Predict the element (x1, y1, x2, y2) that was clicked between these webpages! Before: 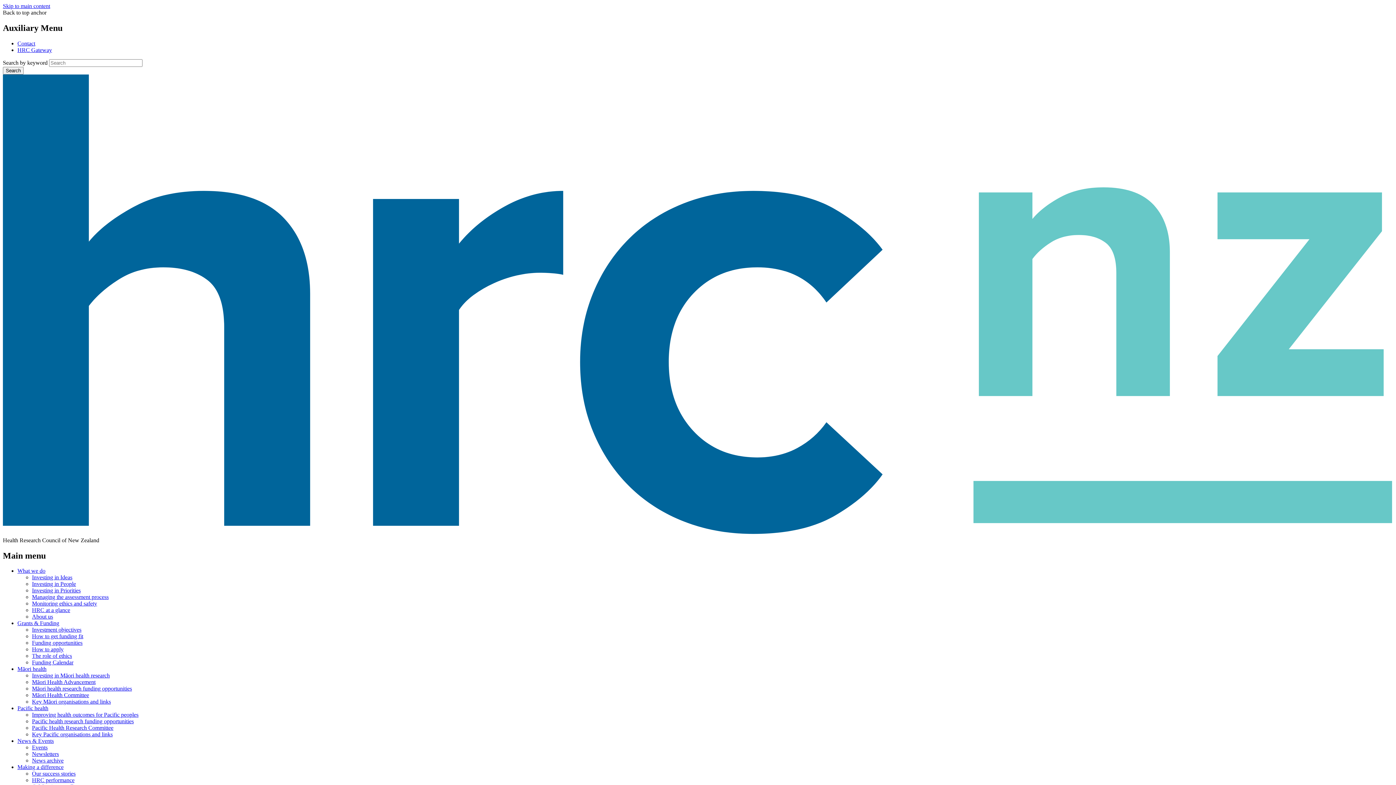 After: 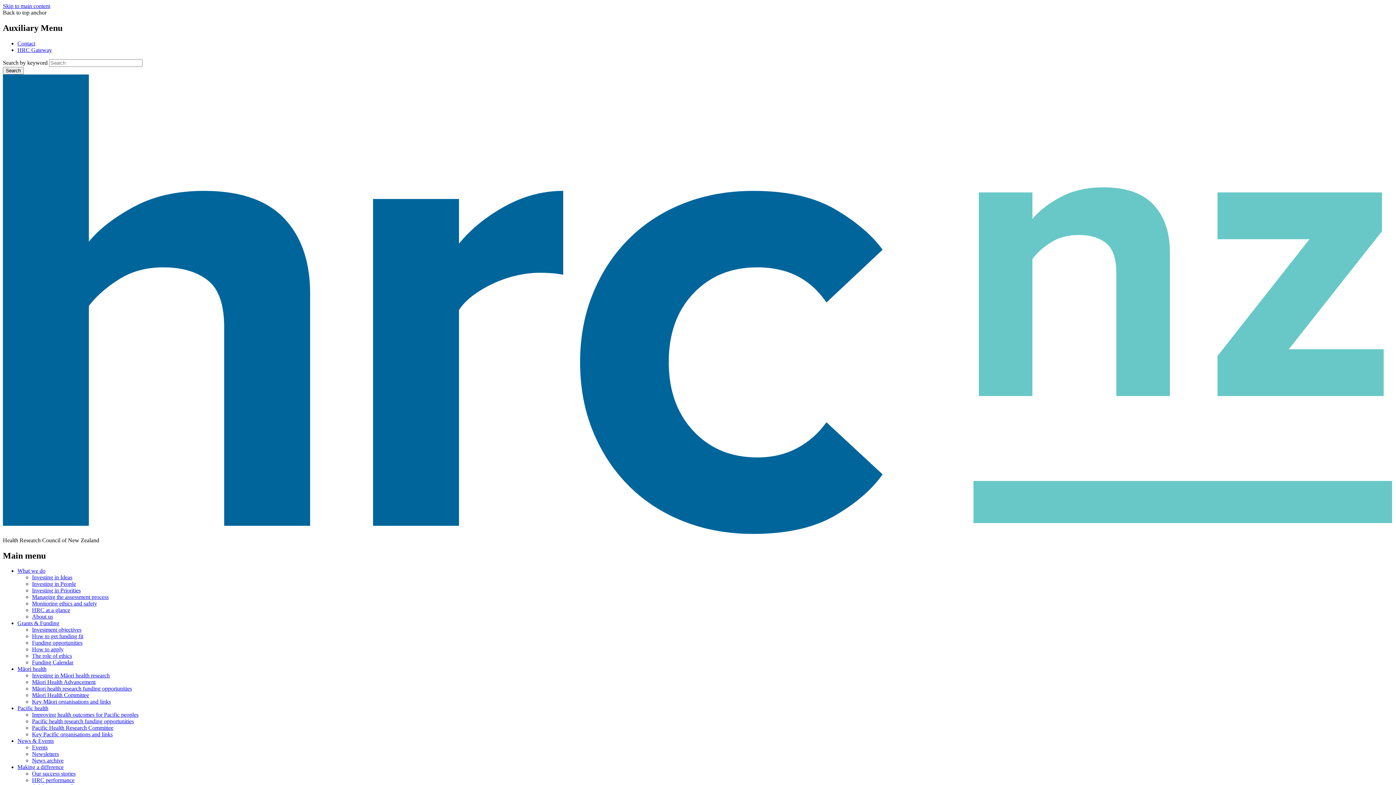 Action: bbox: (17, 738, 53, 744) label: News & Events